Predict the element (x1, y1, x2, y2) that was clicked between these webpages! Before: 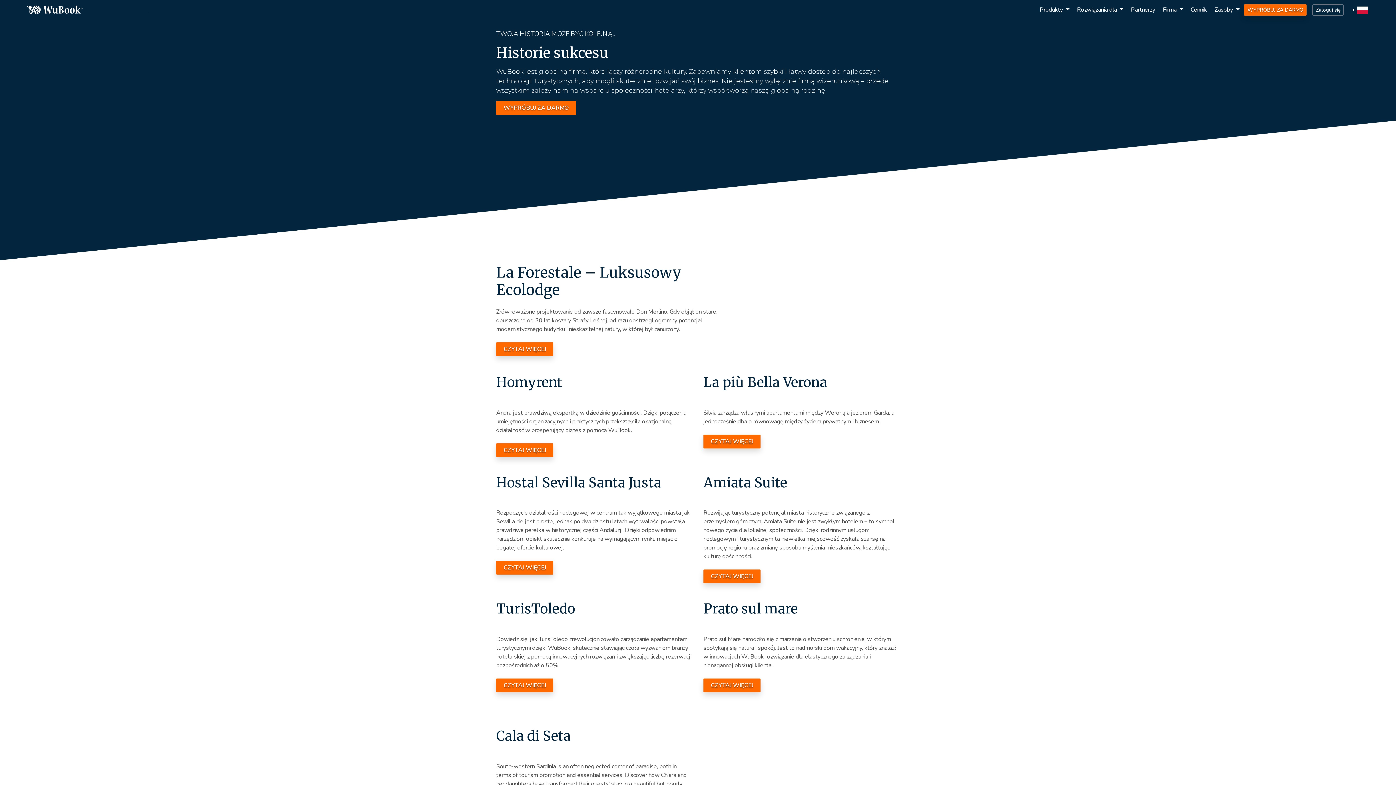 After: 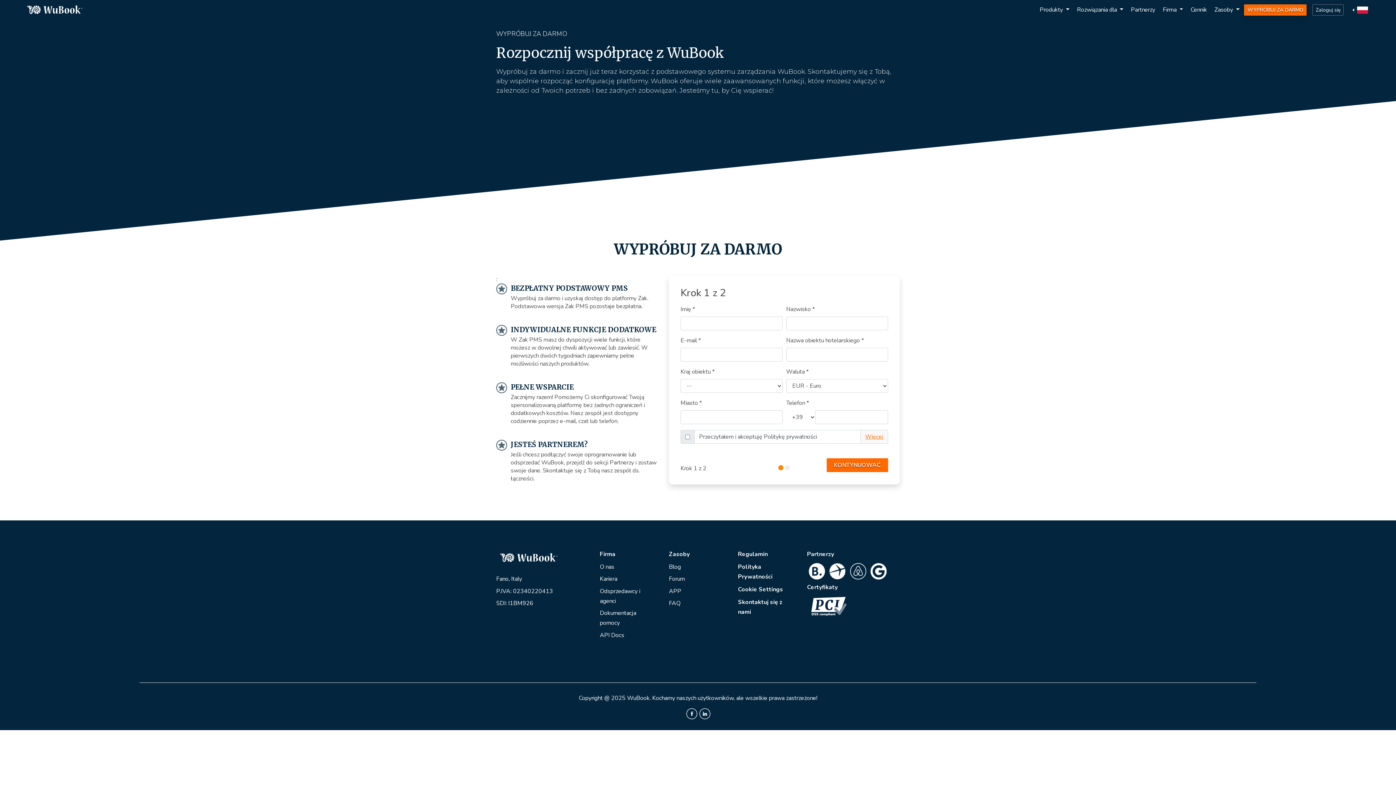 Action: label: WYPRÓBUJ ZA DARMO bbox: (1244, 4, 1307, 15)